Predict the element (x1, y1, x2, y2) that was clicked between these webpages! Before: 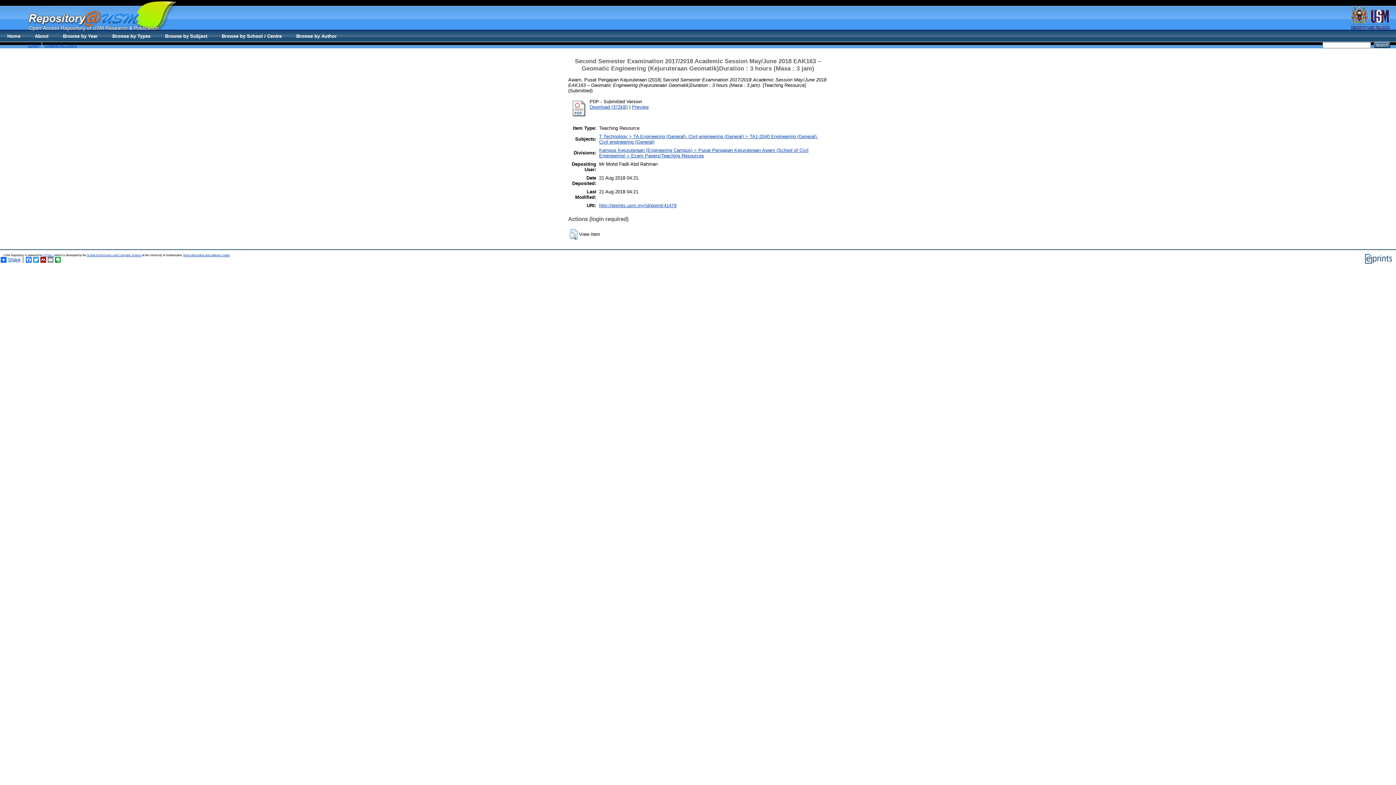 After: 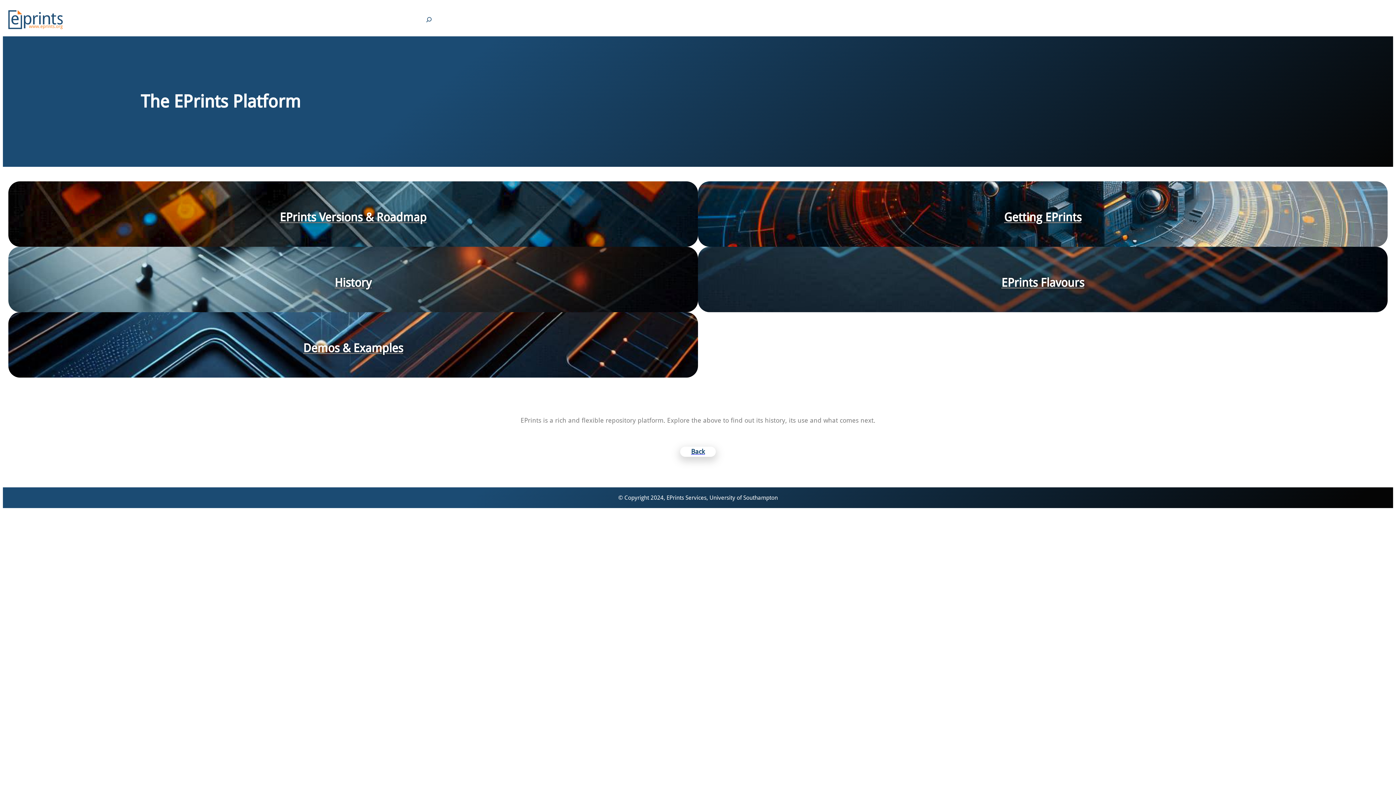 Action: bbox: (1364, 261, 1392, 265)